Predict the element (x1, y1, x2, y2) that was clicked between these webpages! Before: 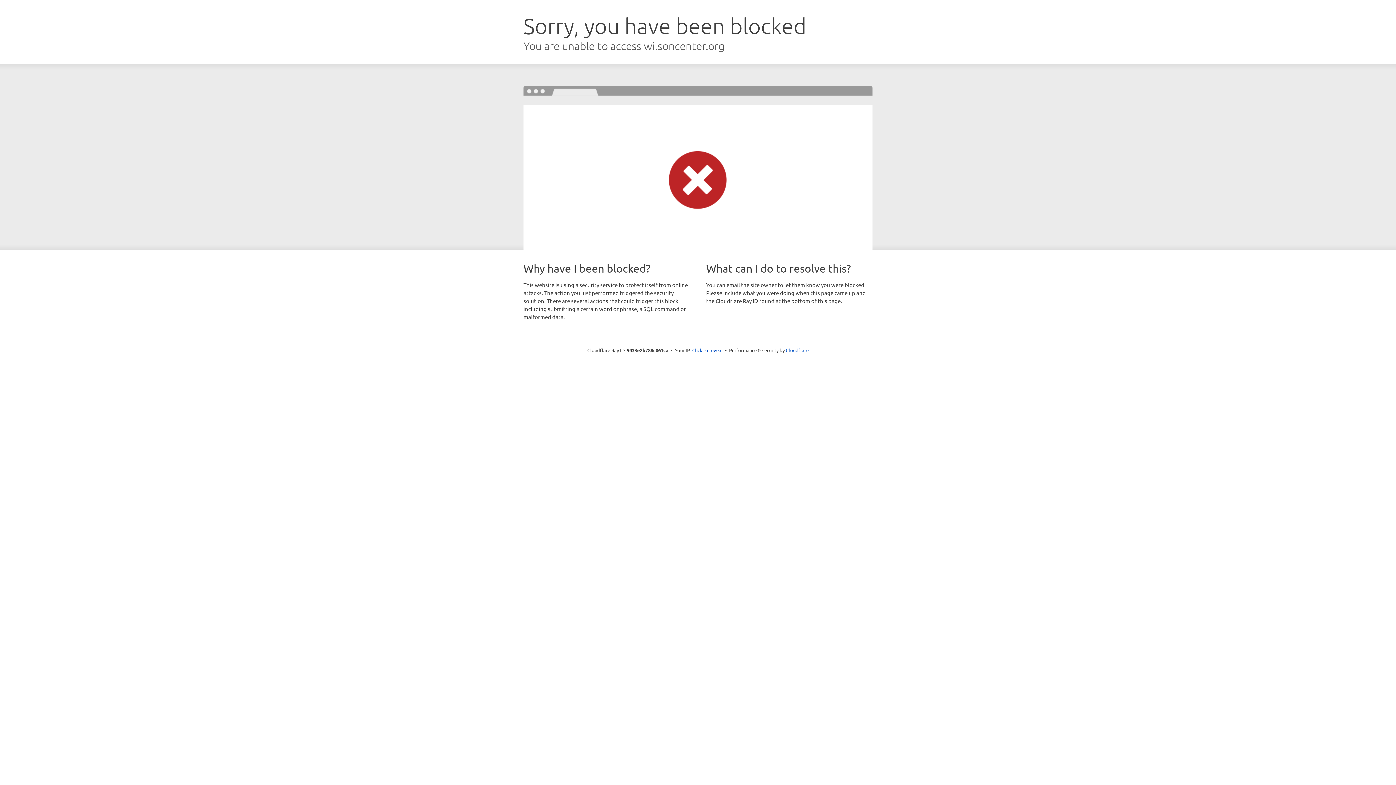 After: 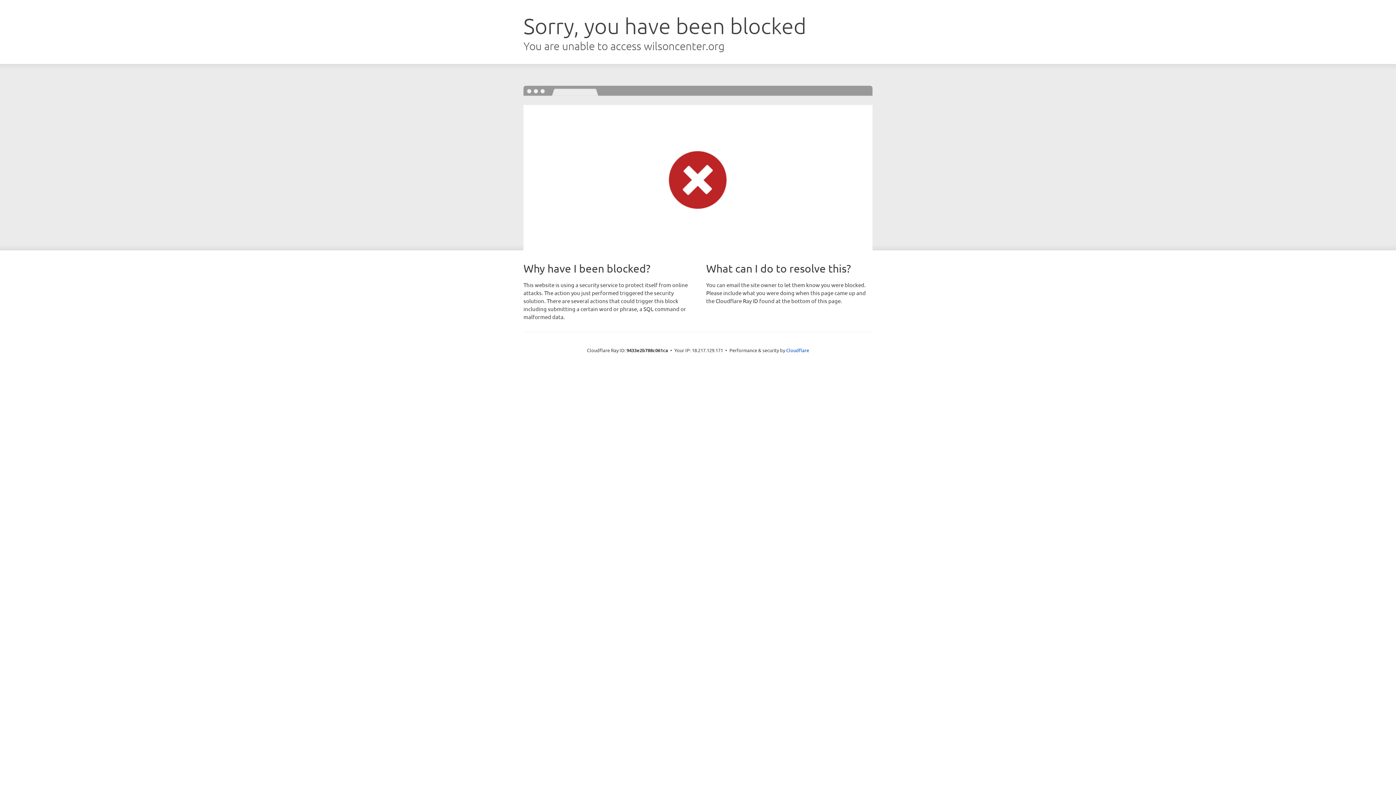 Action: bbox: (692, 346, 722, 353) label: Click to reveal